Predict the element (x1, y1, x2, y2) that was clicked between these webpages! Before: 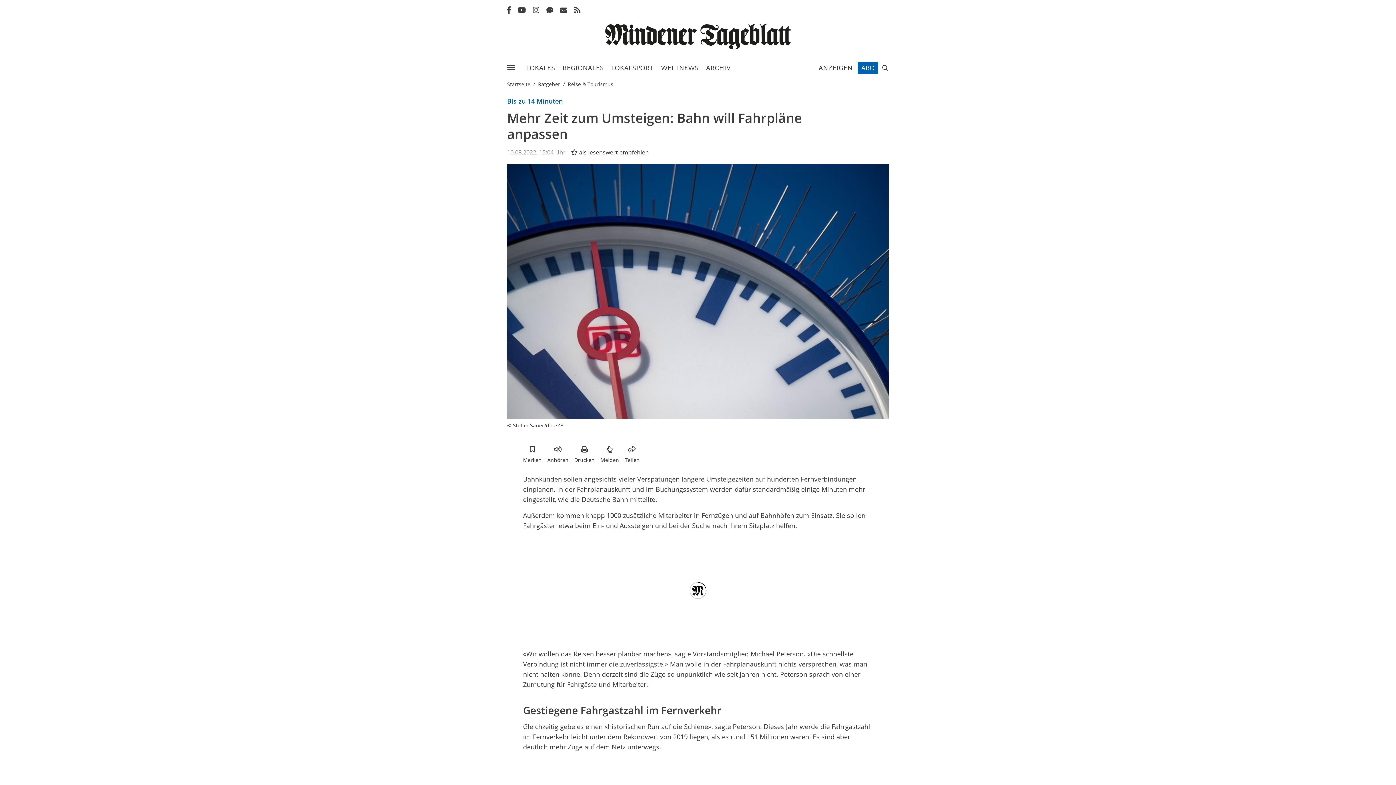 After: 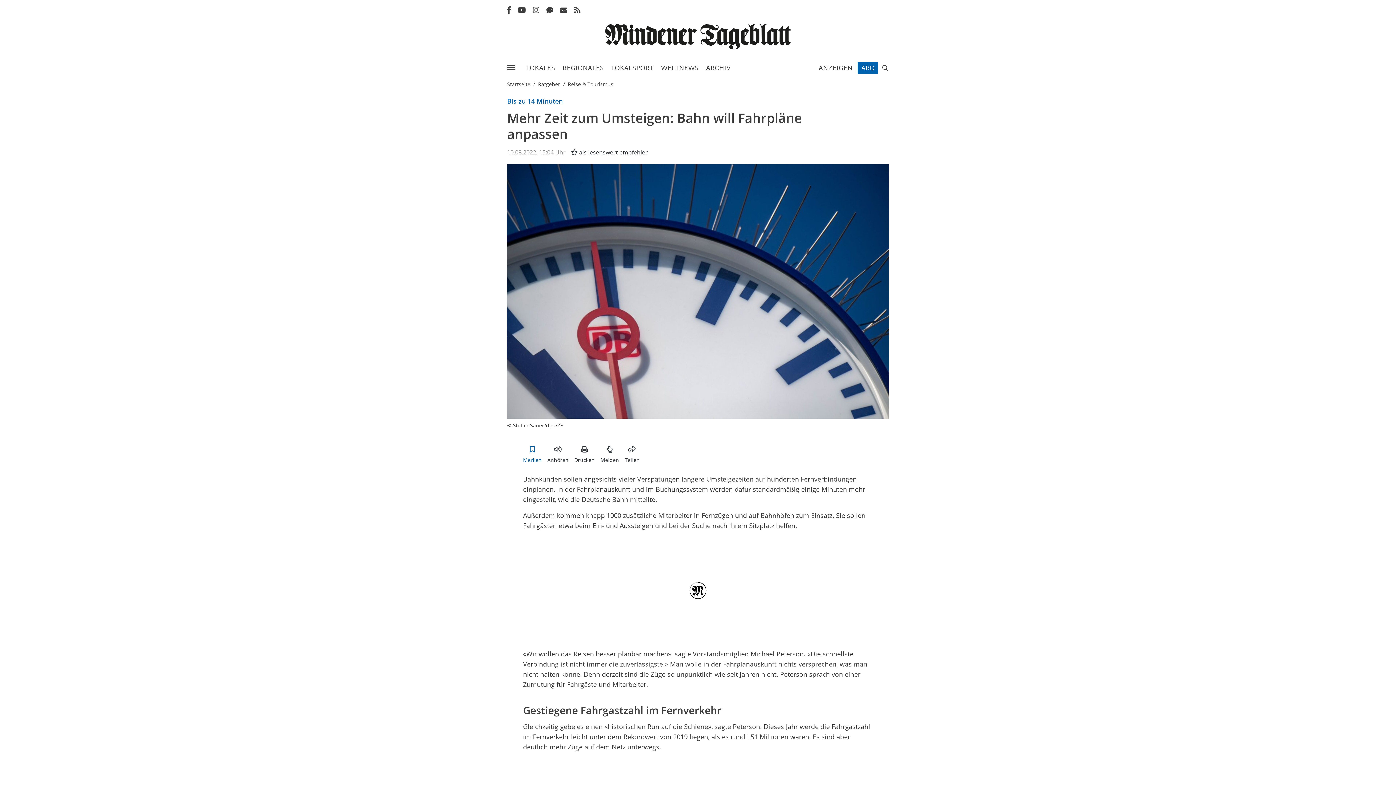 Action: bbox: (523, 445, 541, 465) label: Merken